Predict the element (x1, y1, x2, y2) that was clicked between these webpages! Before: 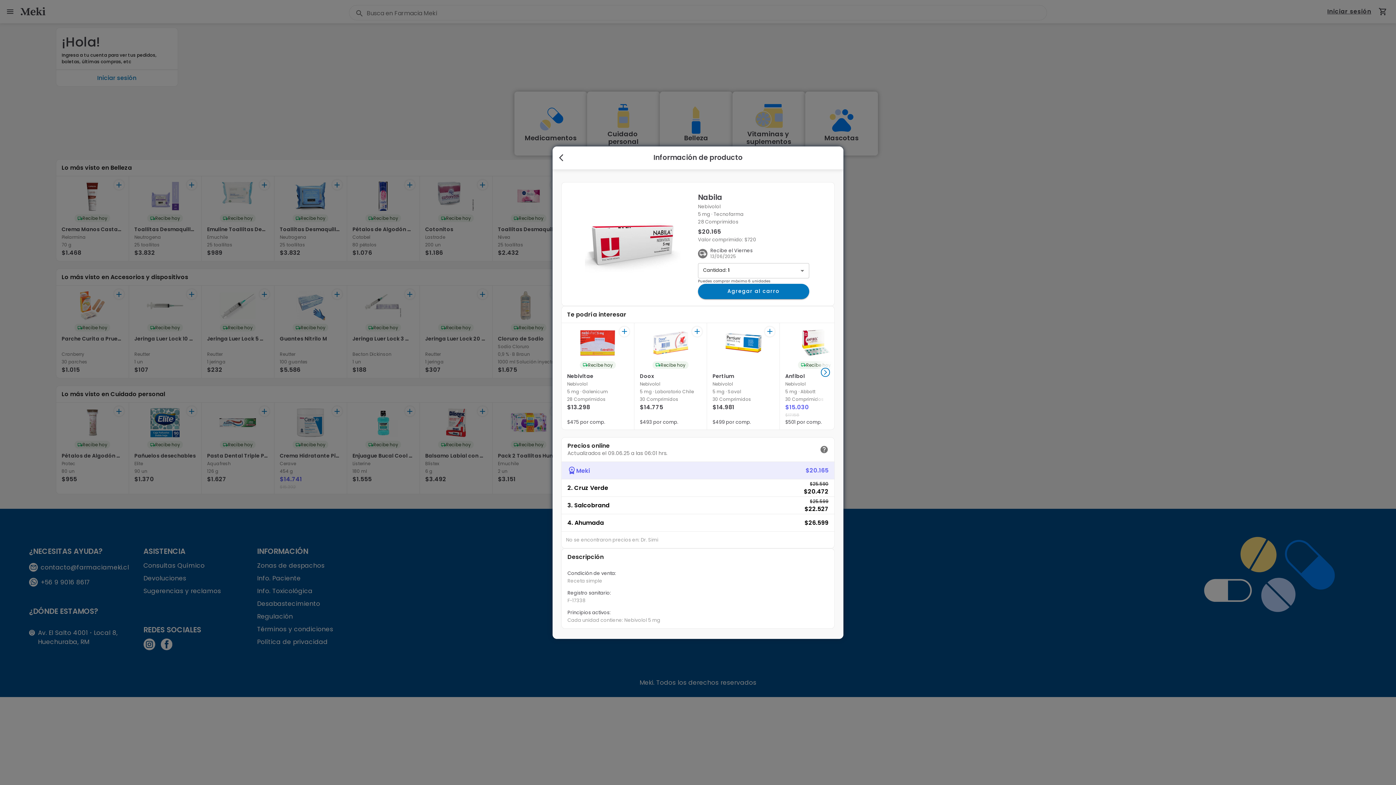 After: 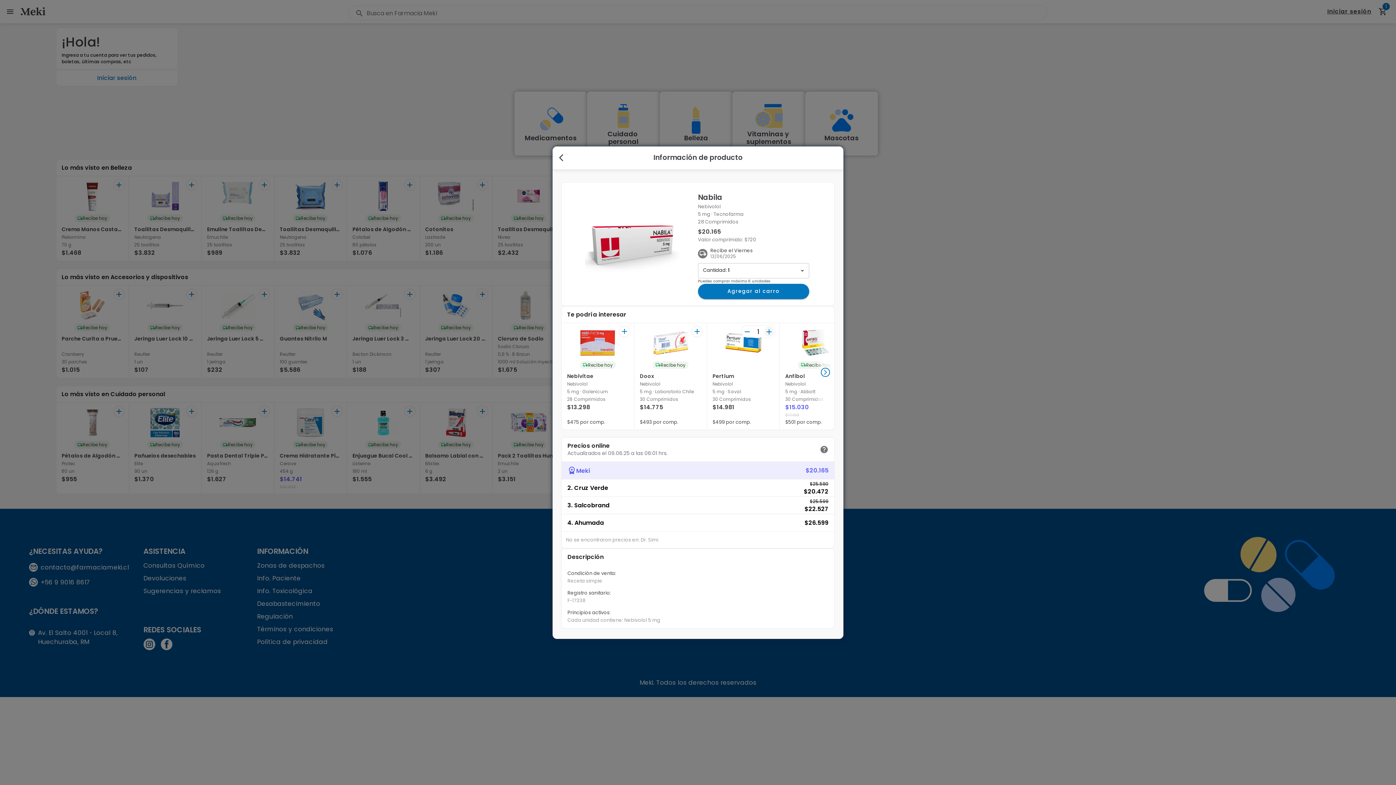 Action: label: + bbox: (765, 326, 774, 336)